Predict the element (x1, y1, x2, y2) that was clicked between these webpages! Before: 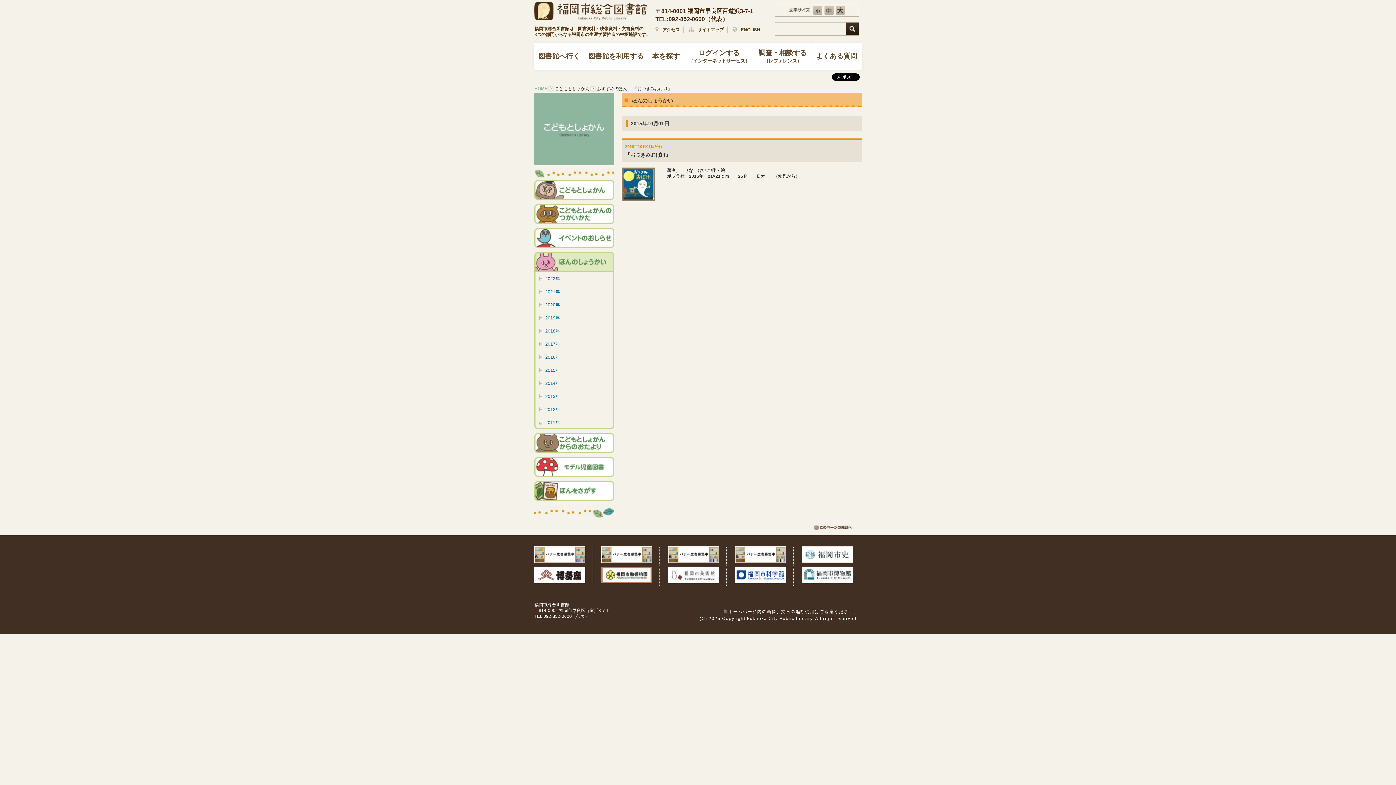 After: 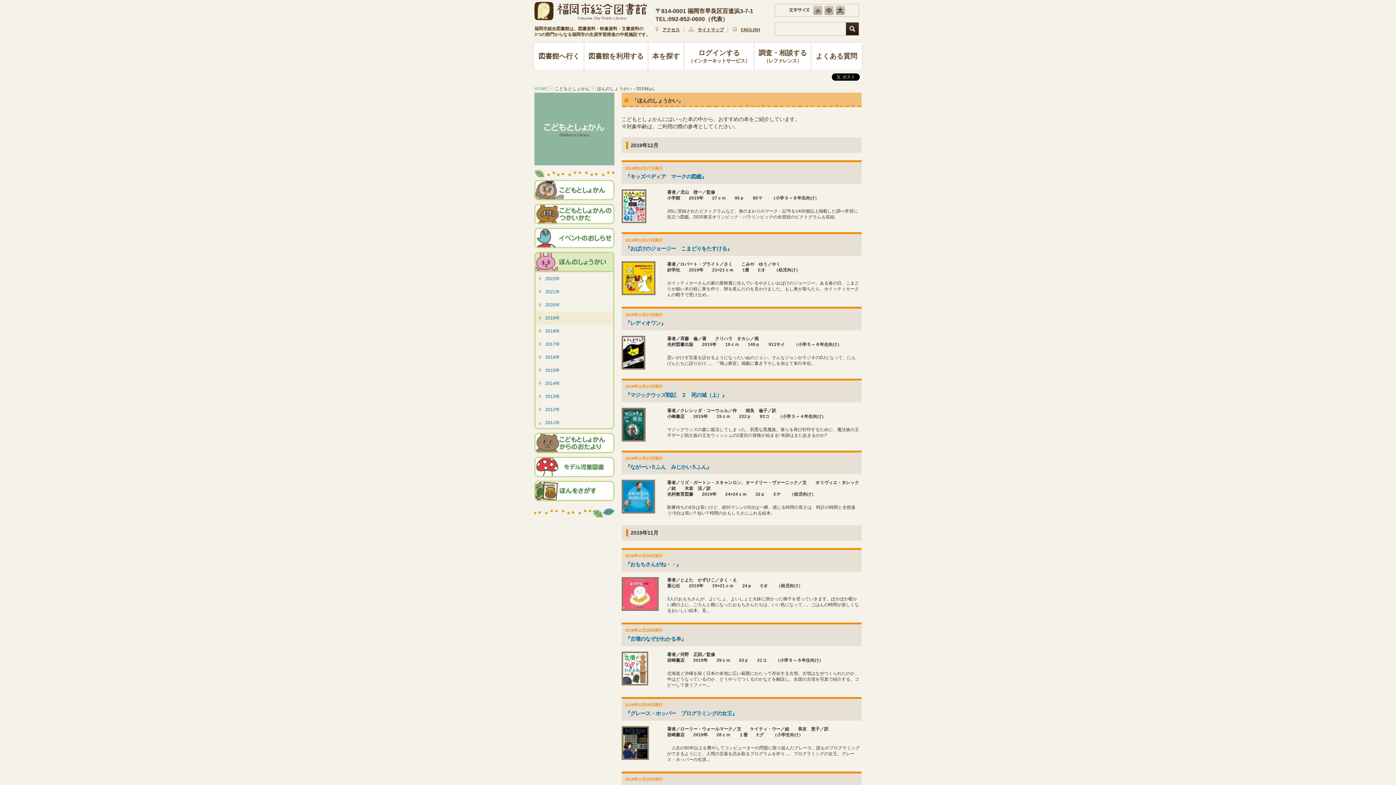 Action: bbox: (534, 311, 614, 324) label: 2019年